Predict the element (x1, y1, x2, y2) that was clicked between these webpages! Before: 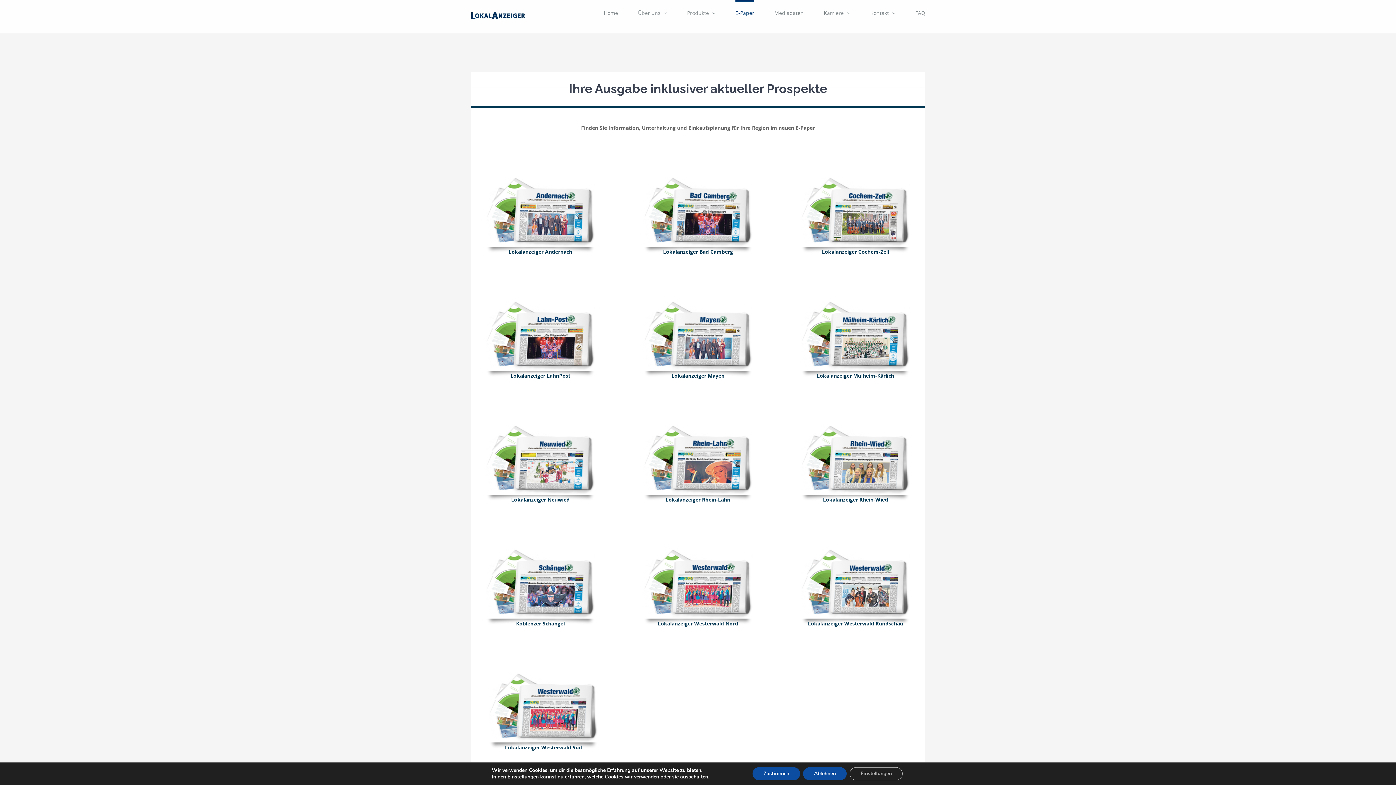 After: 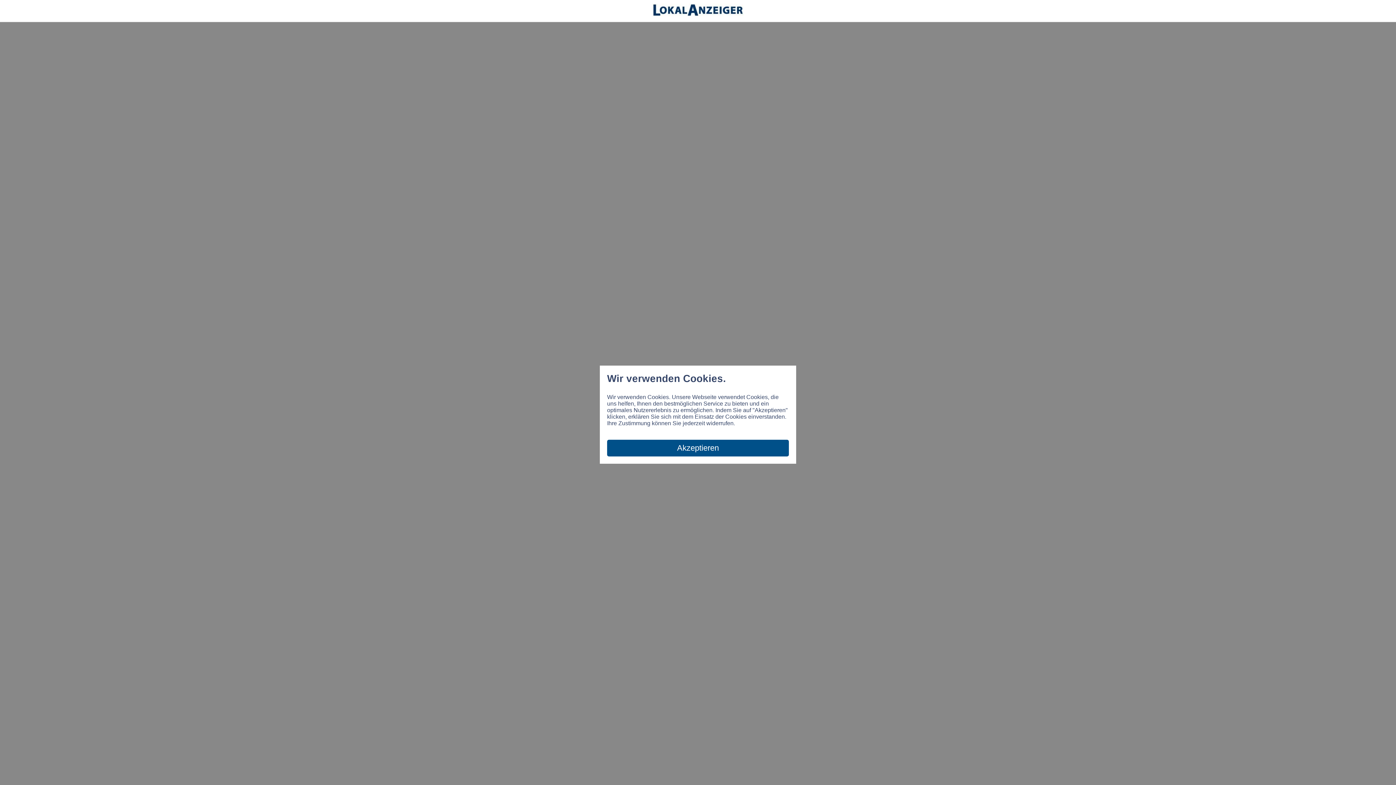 Action: label: Lokalanzeiger Westerwald Nord bbox: (657, 620, 738, 627)